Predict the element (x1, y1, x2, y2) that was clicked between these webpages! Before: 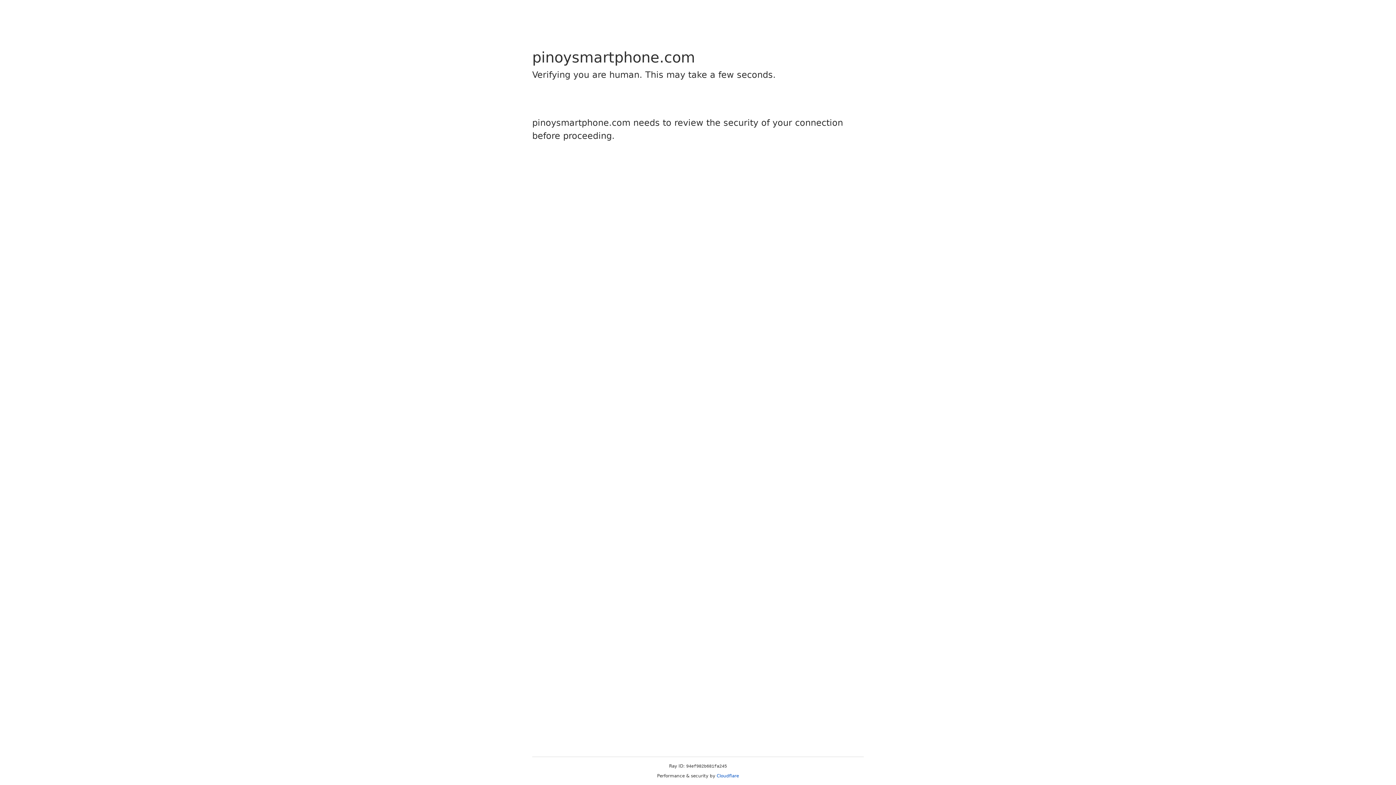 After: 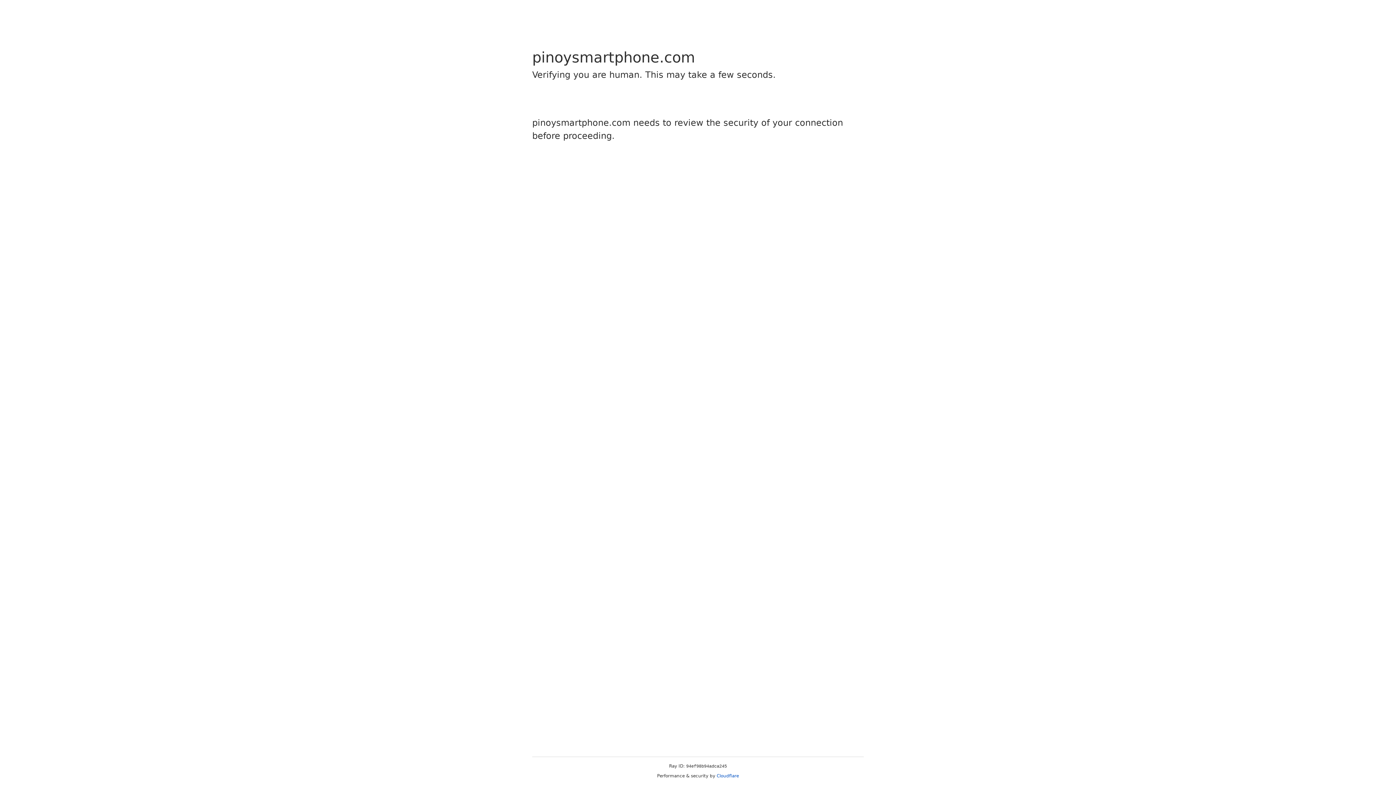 Action: label: Cloudflare bbox: (716, 773, 739, 778)